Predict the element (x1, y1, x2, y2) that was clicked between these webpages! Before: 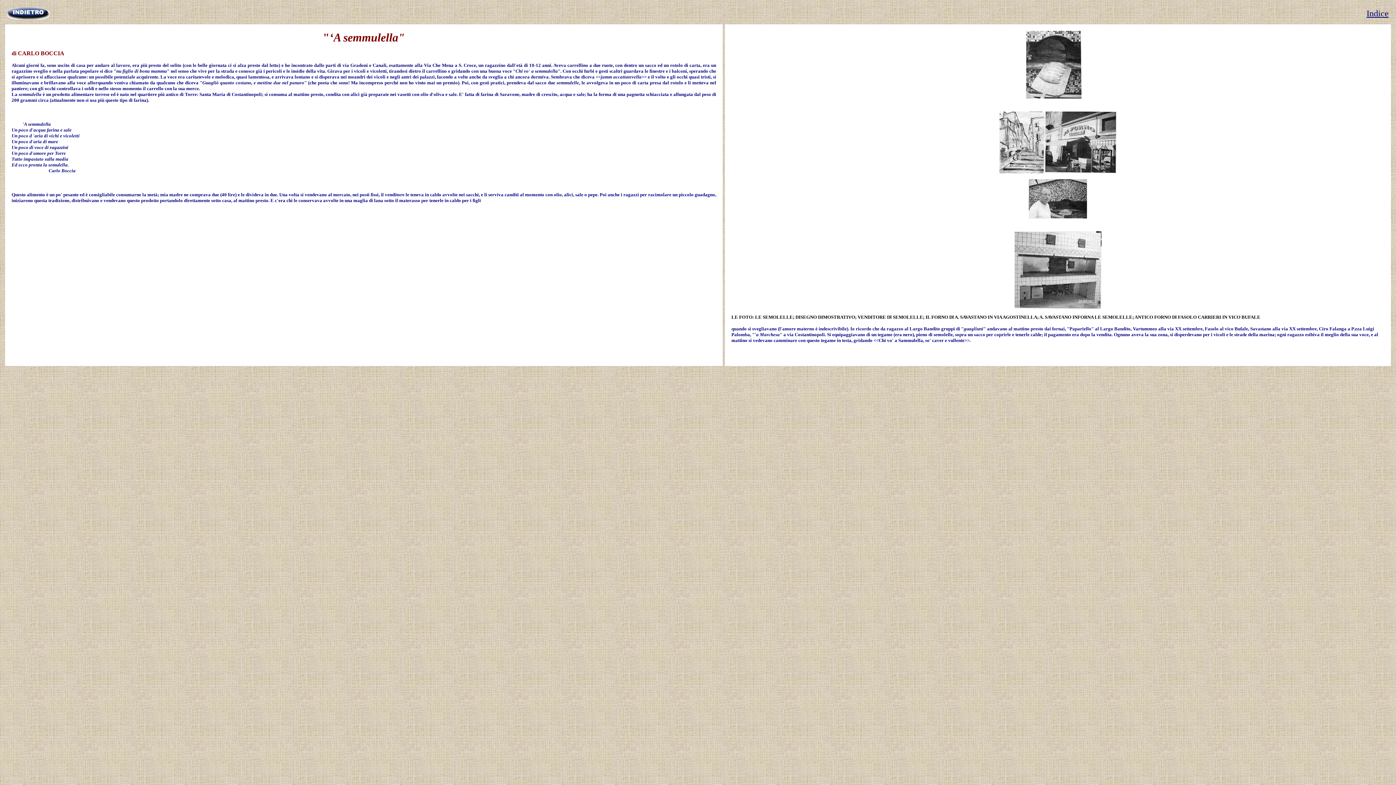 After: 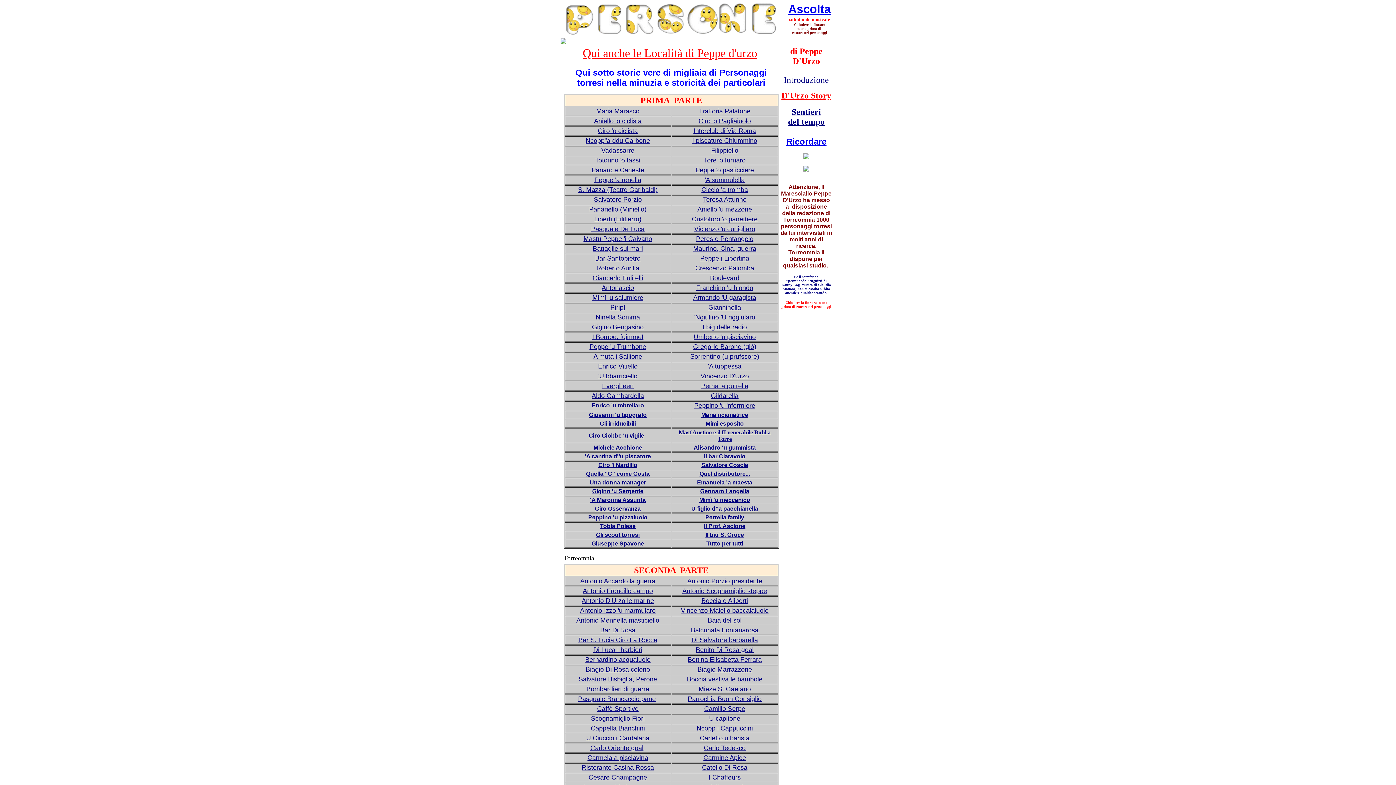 Action: bbox: (7, 14, 50, 21)